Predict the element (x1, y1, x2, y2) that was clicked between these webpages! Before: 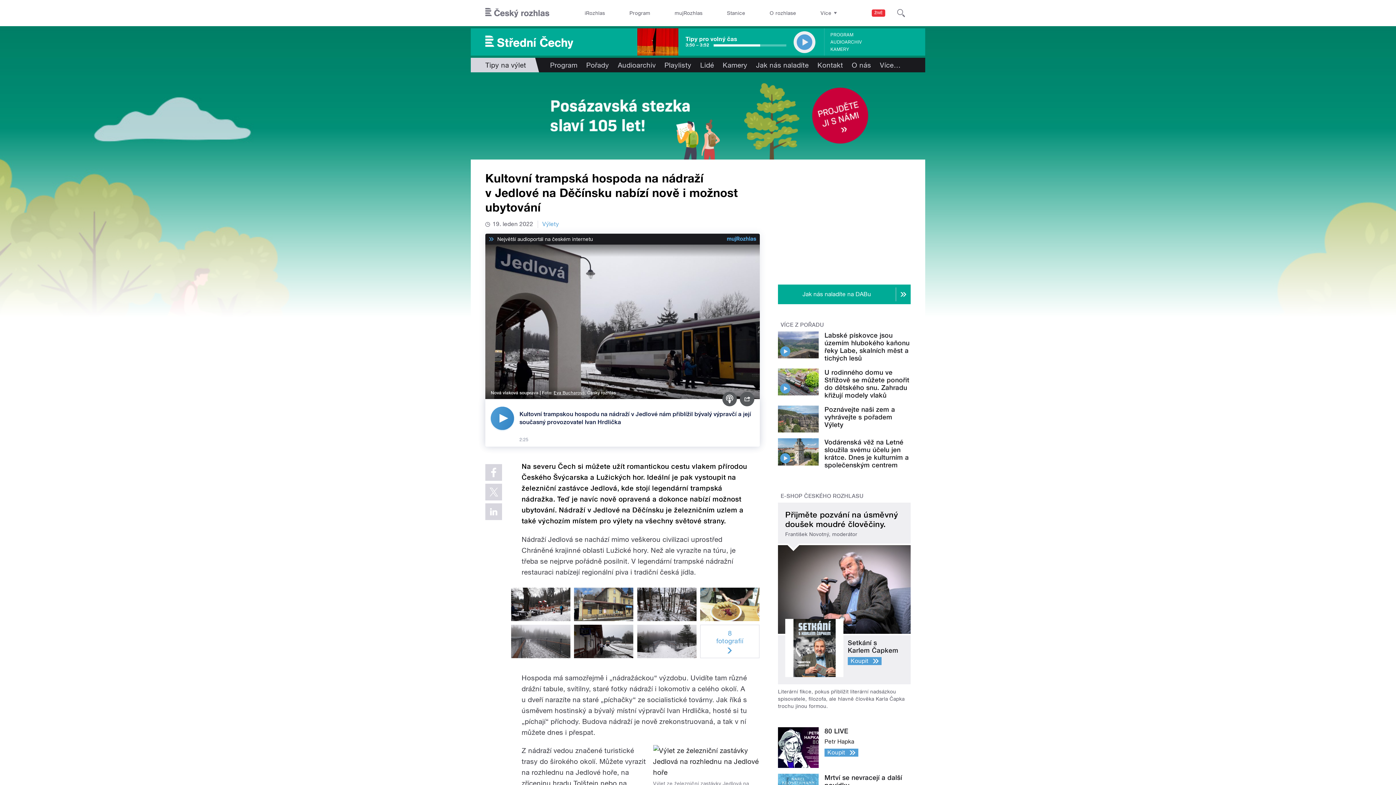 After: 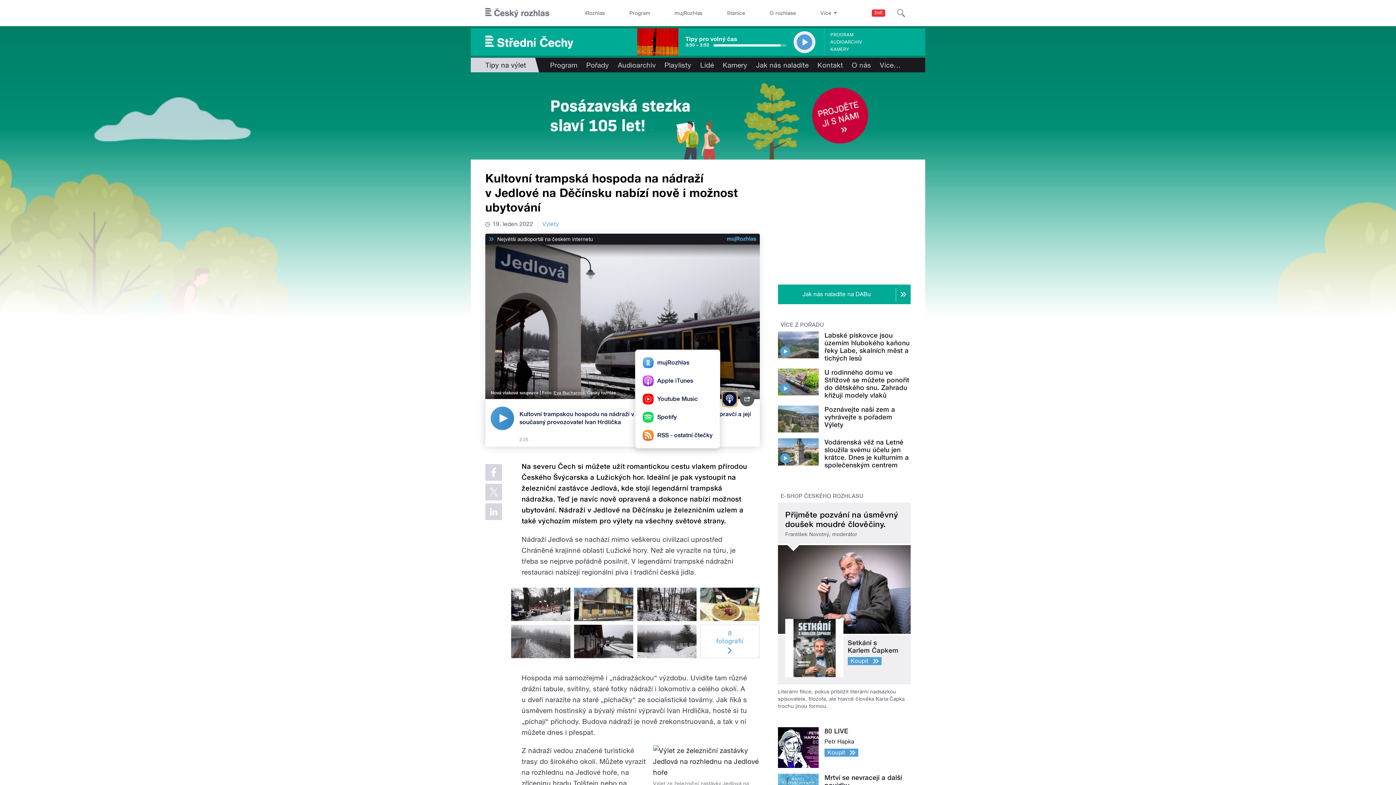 Action: bbox: (722, 391, 737, 406) label: Podcast